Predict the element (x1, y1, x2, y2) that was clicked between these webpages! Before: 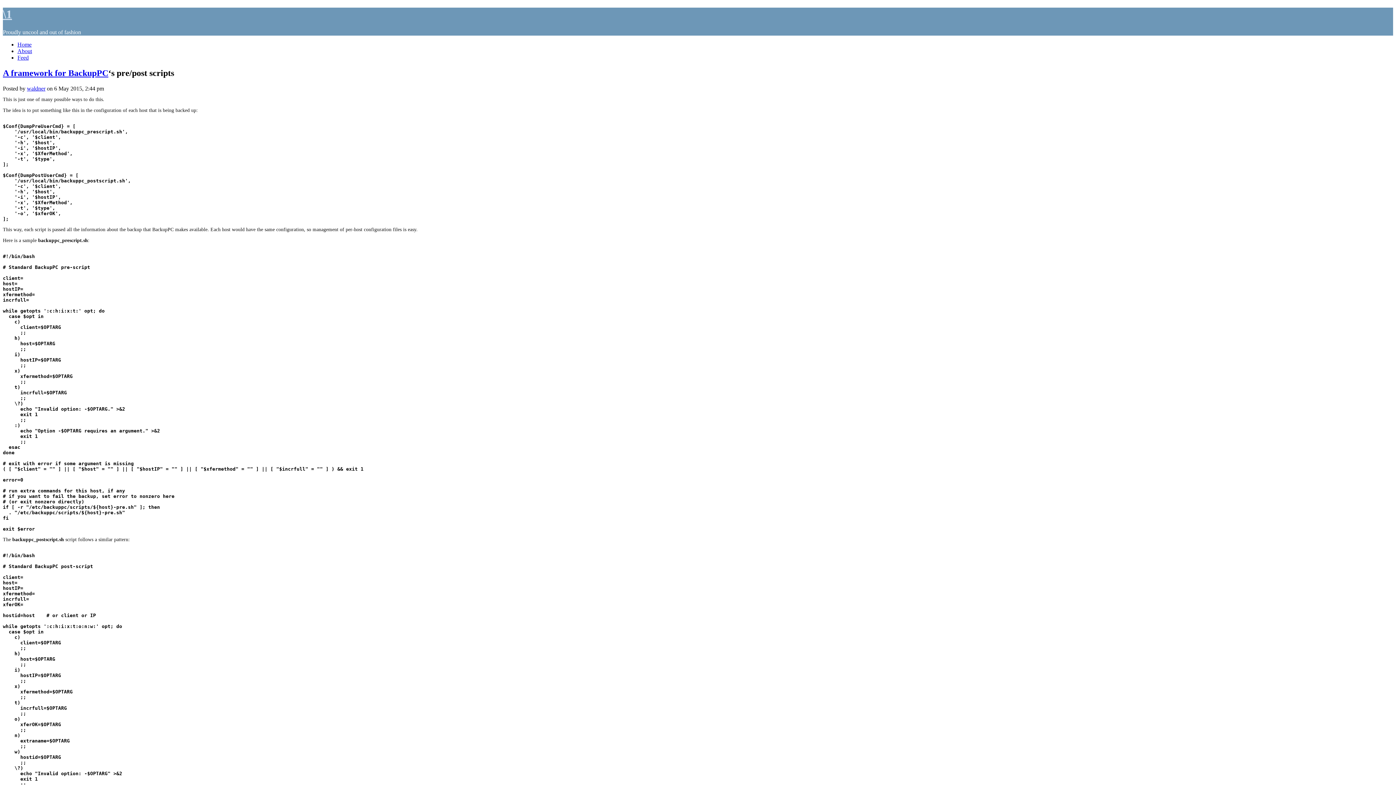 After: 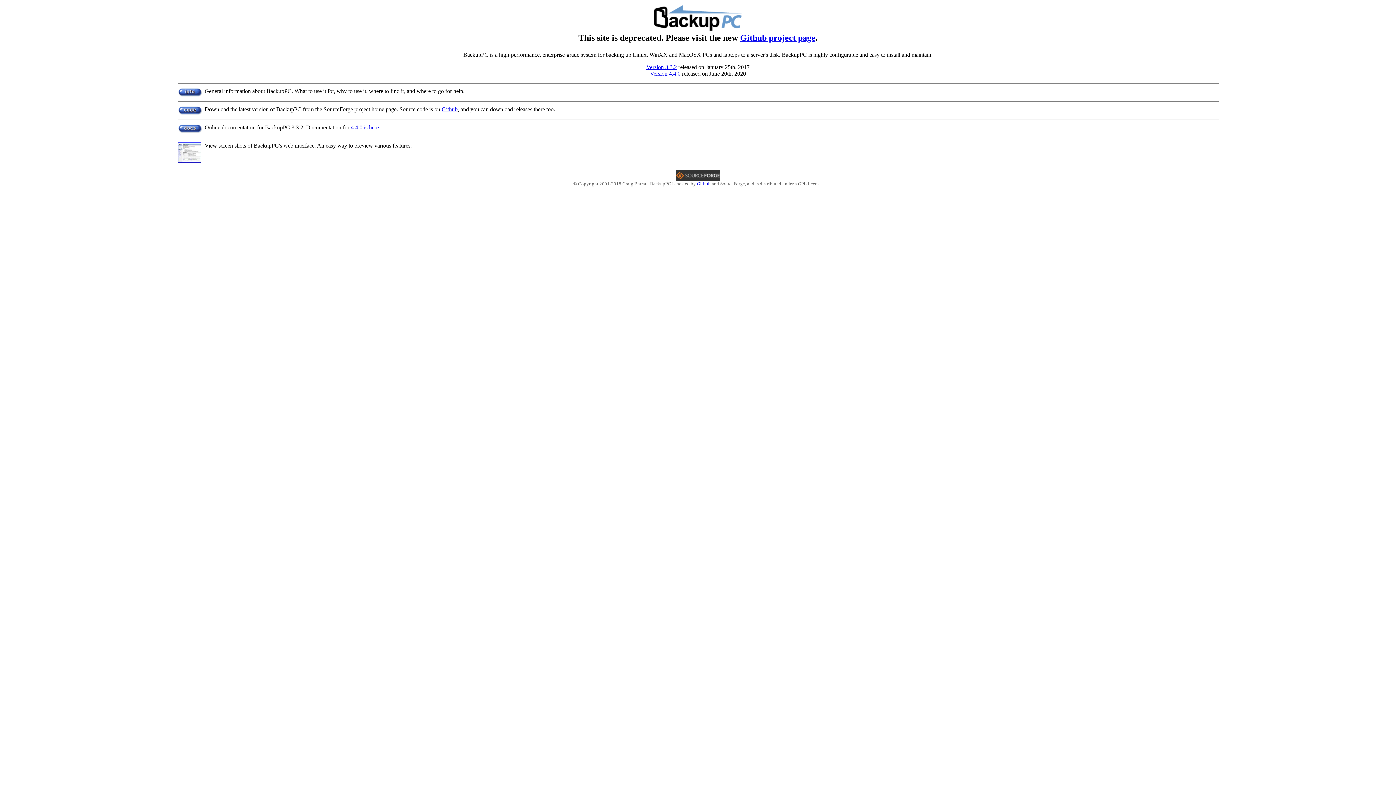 Action: label: BackupPC bbox: (68, 68, 108, 77)